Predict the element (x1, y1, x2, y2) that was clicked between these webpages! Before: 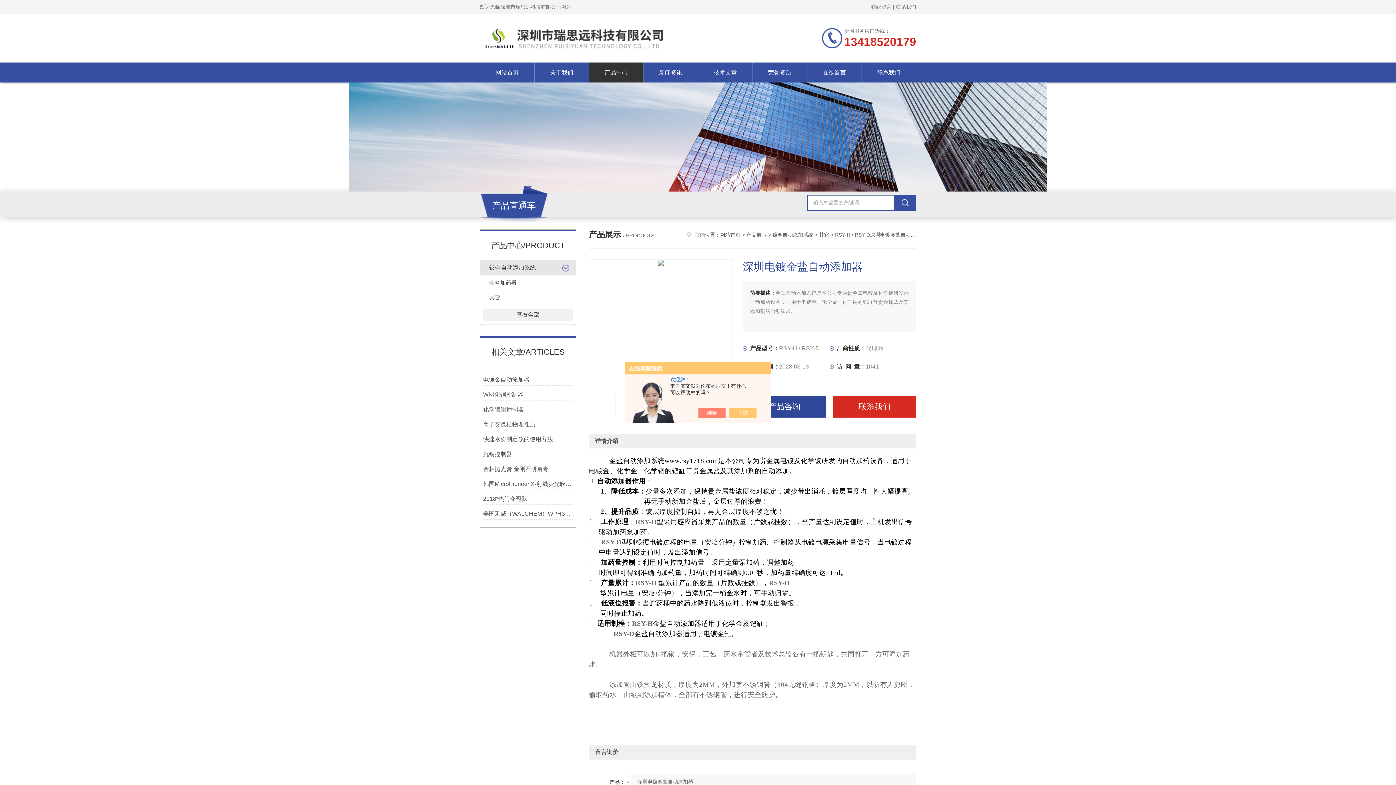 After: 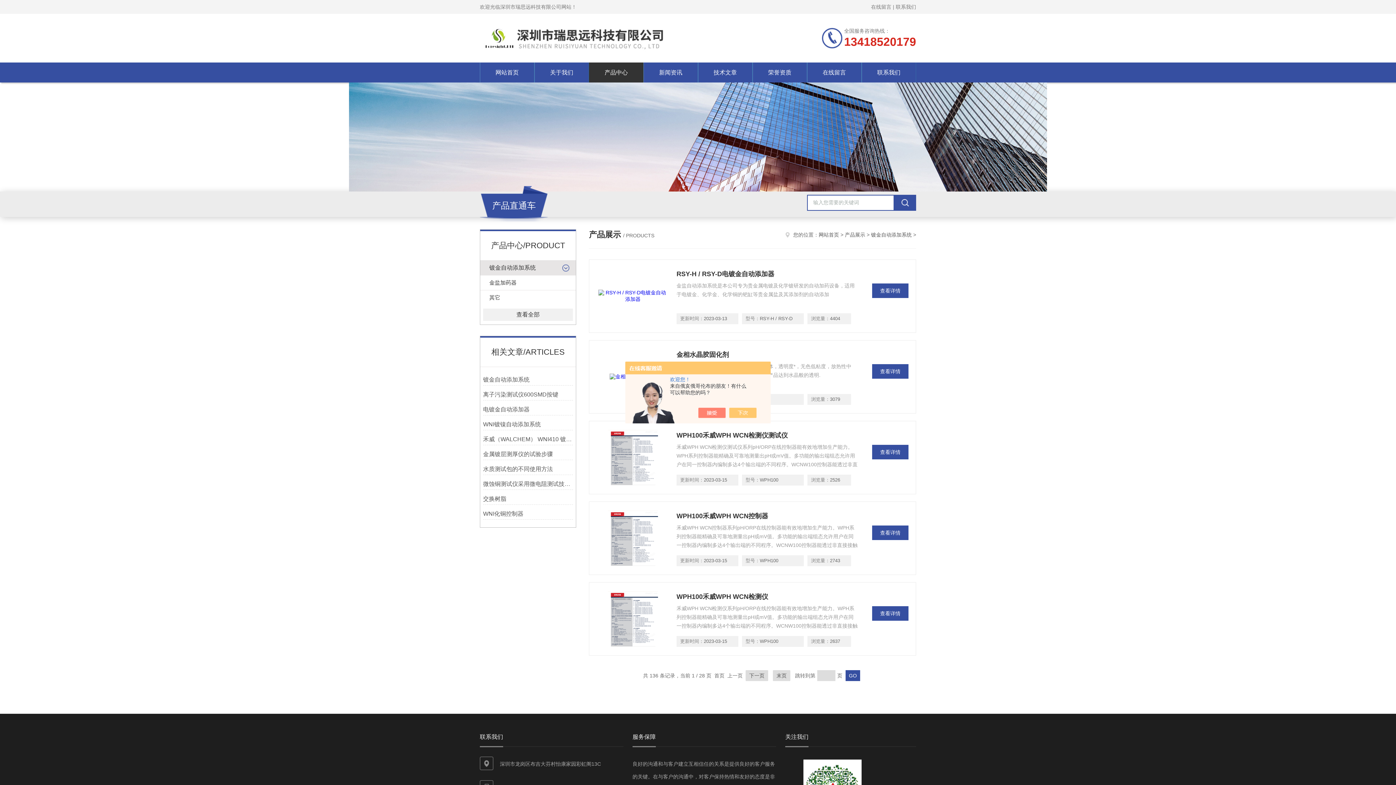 Action: label: 镀金自动添加系统 bbox: (489, 264, 536, 270)